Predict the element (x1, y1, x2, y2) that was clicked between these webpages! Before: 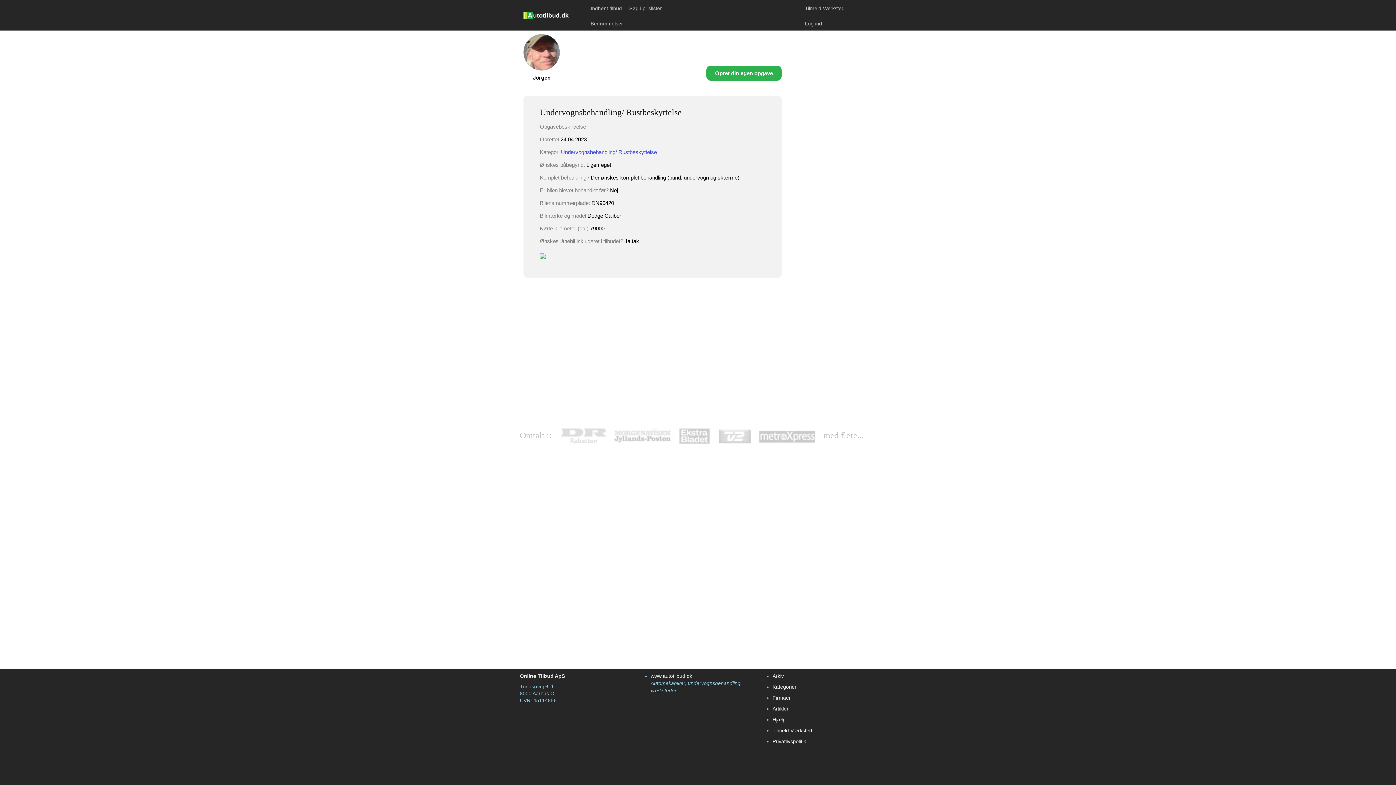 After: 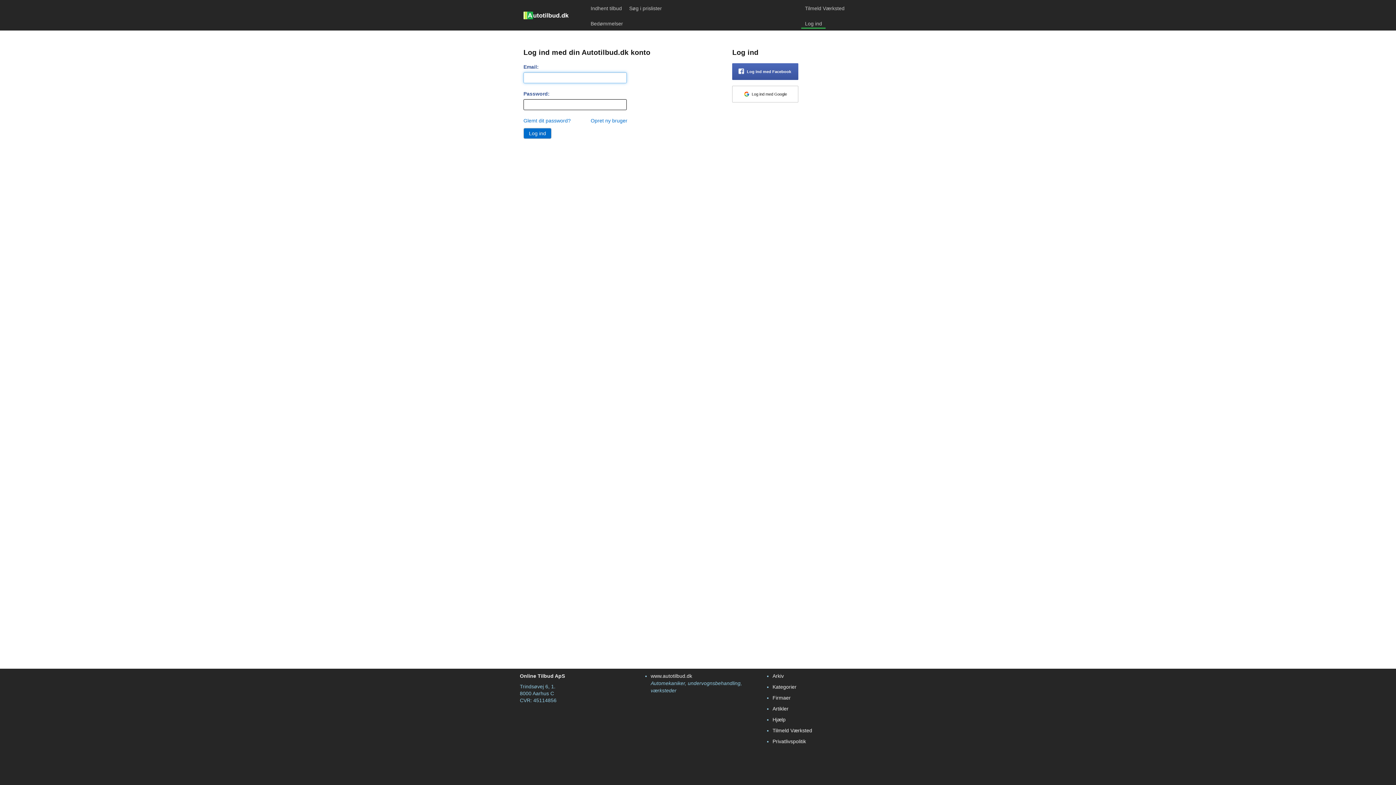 Action: label: Log ind bbox: (801, 15, 825, 30)